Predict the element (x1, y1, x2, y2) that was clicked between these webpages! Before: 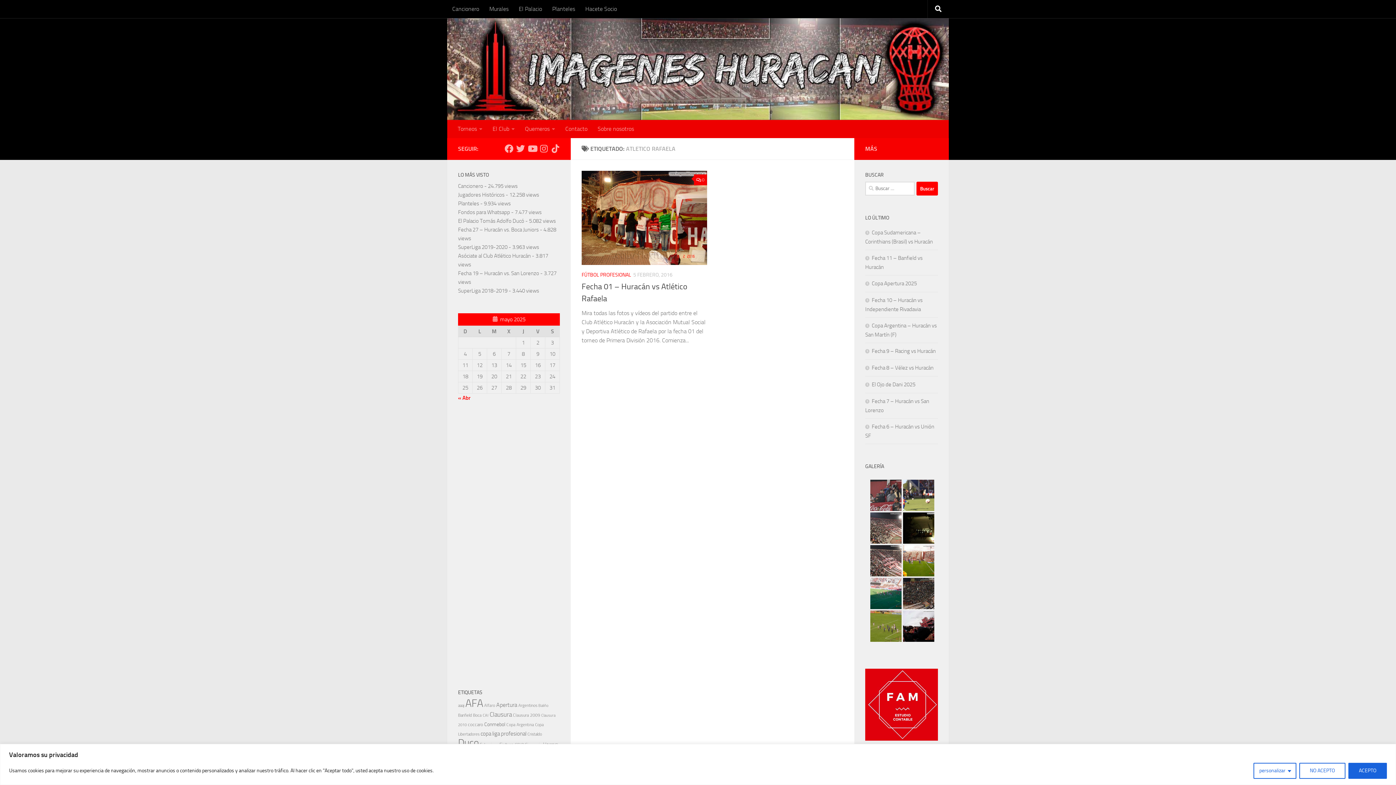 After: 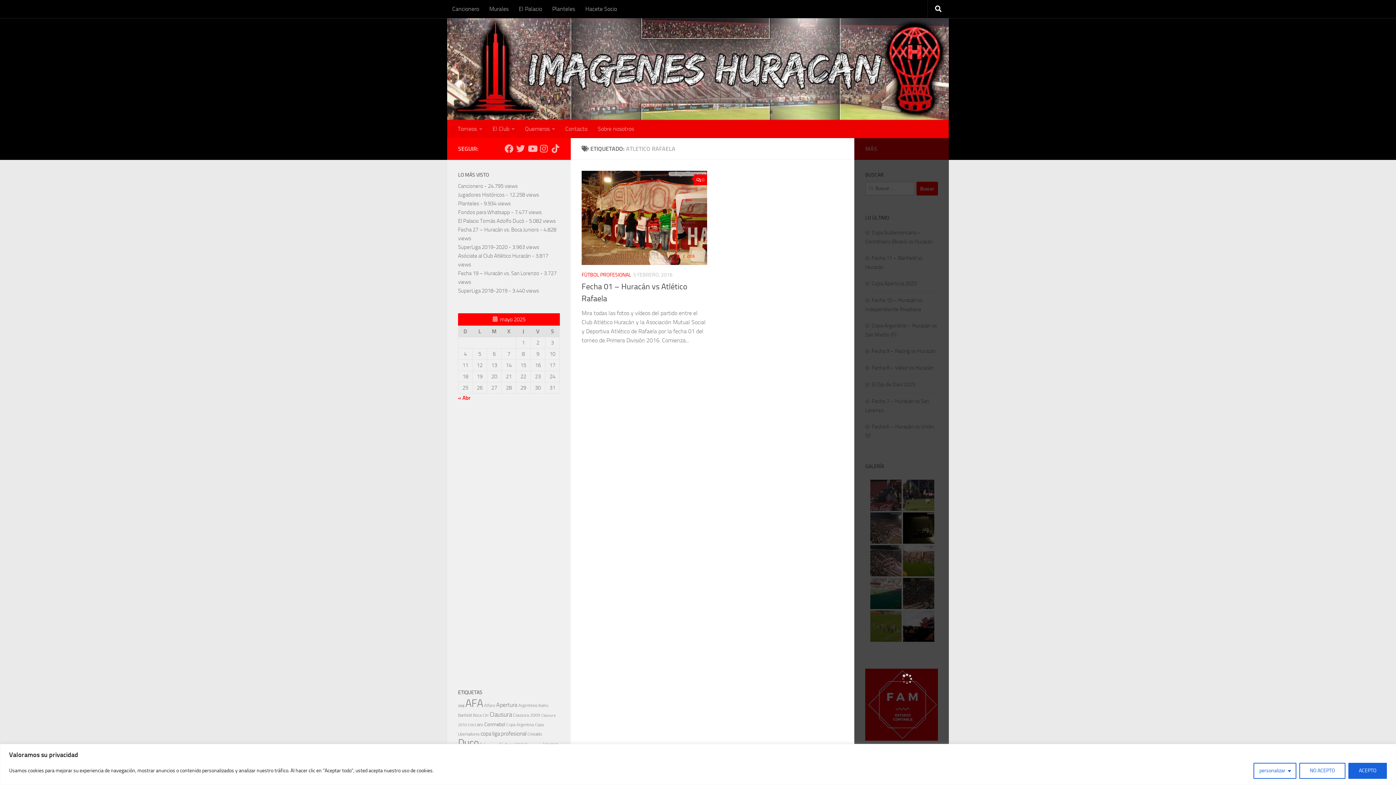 Action: bbox: (903, 480, 934, 511)